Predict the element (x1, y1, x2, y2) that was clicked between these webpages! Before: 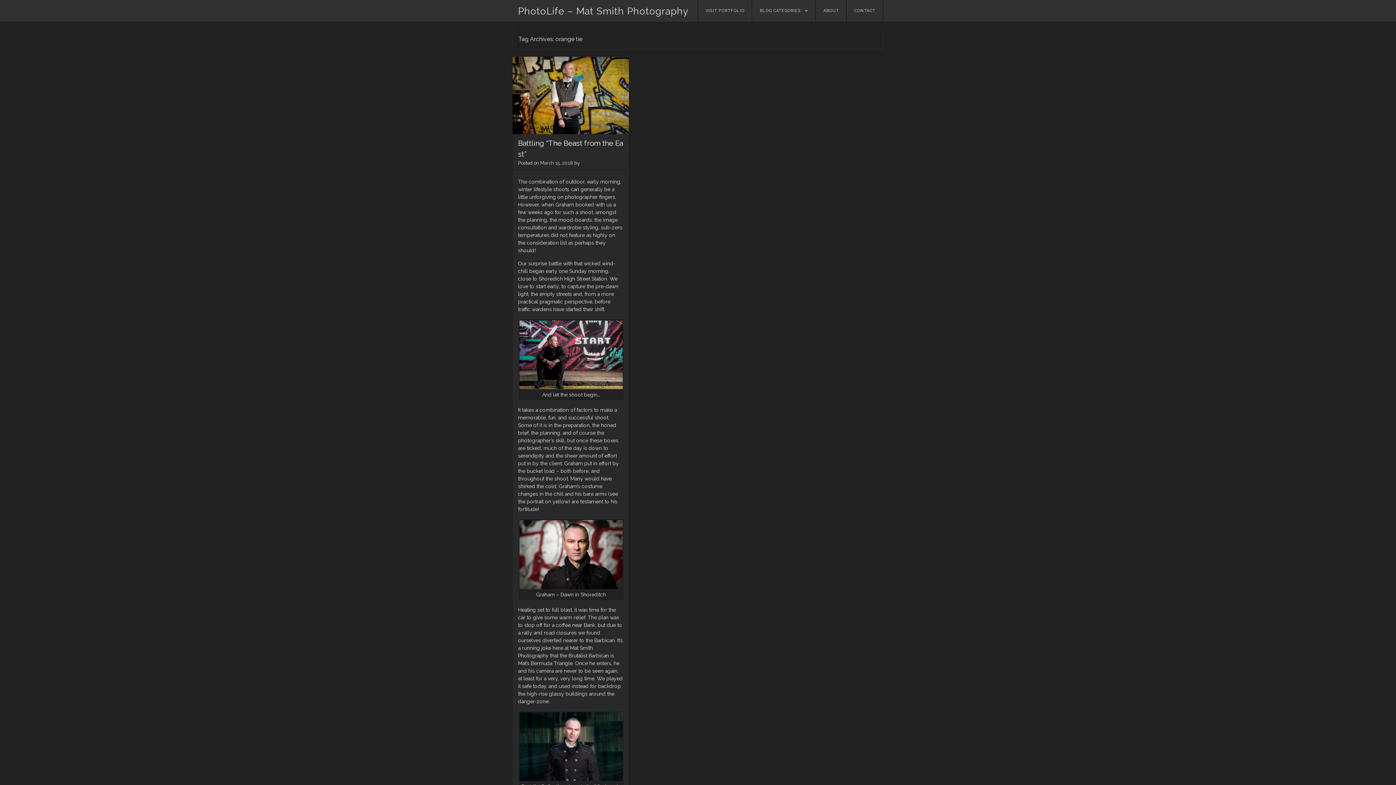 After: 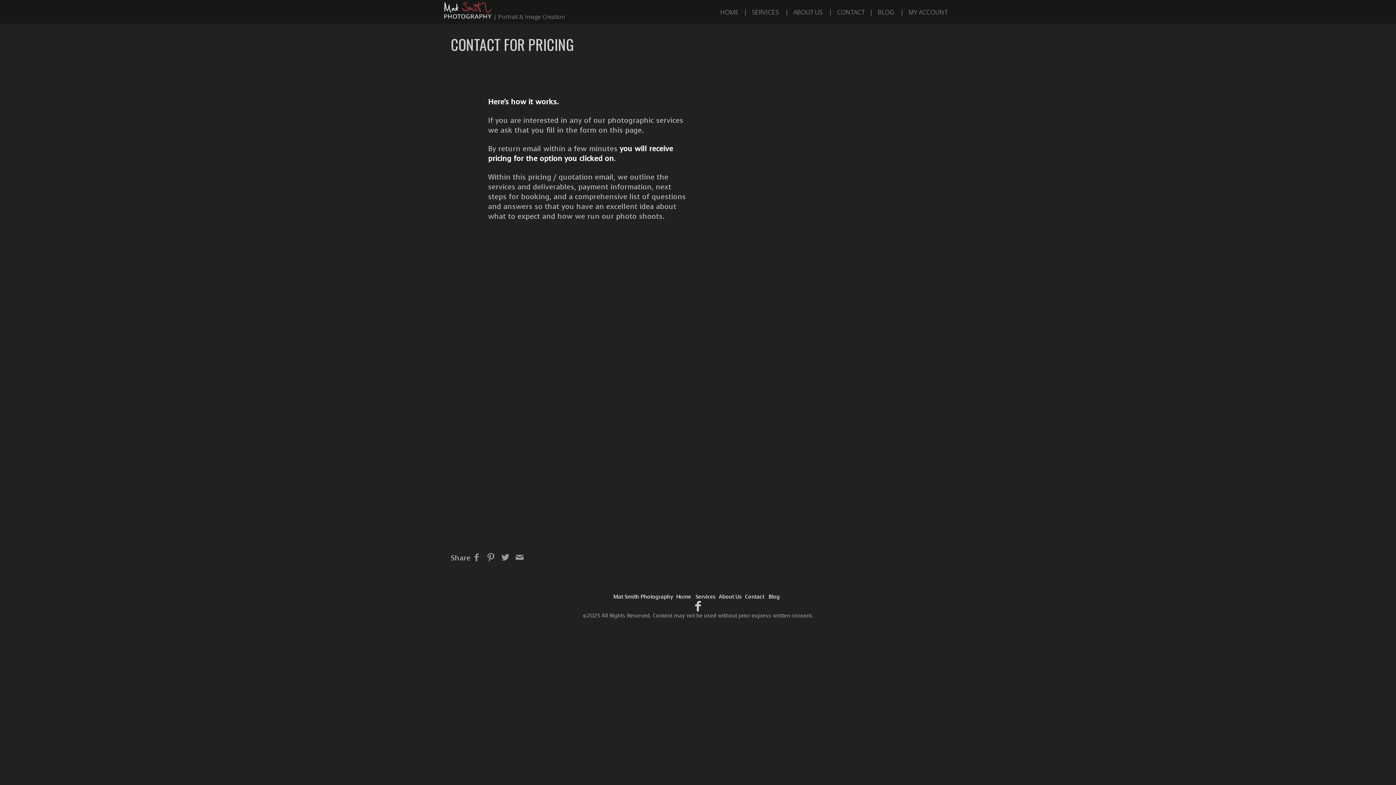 Action: label: CONTACT bbox: (846, 0, 883, 21)